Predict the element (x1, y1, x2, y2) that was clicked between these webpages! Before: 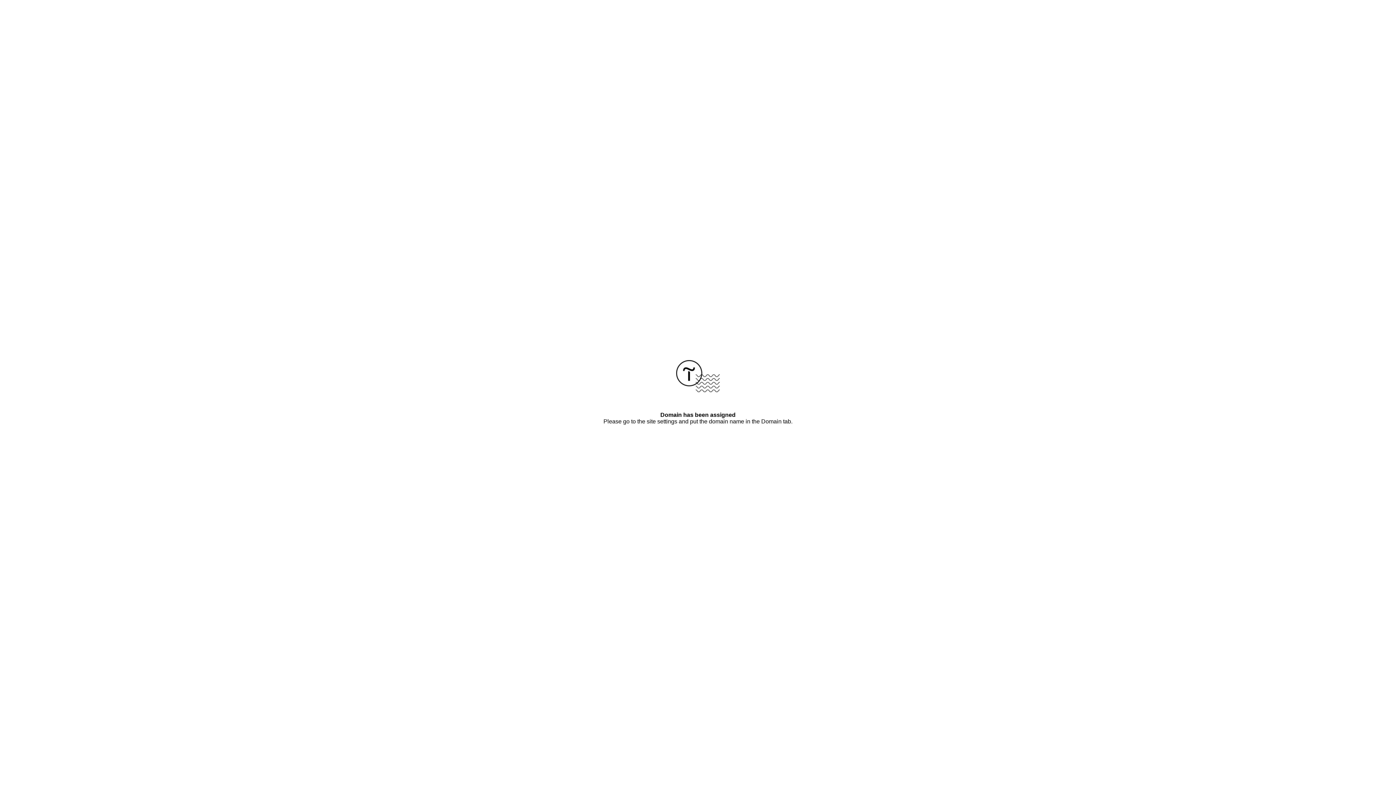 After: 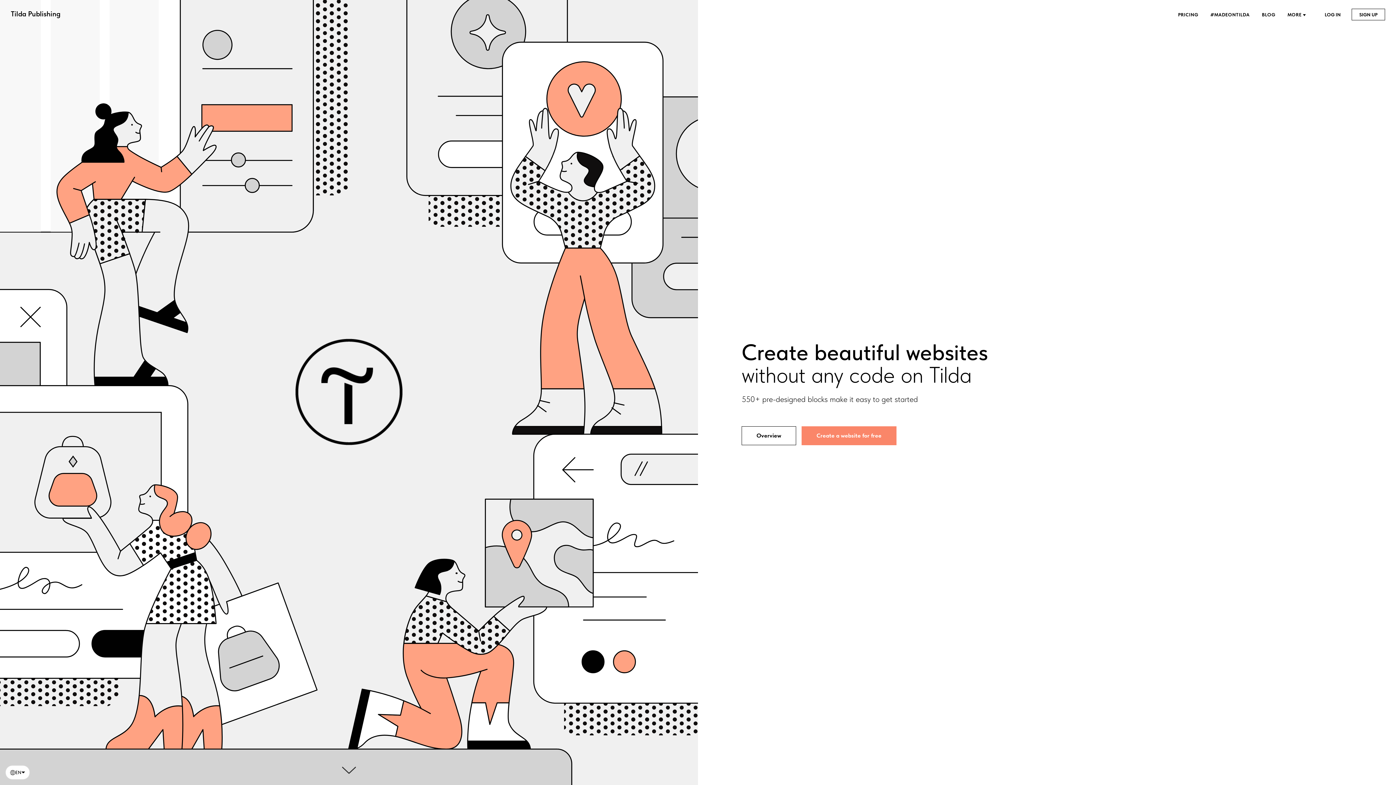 Action: bbox: (676, 387, 720, 393)